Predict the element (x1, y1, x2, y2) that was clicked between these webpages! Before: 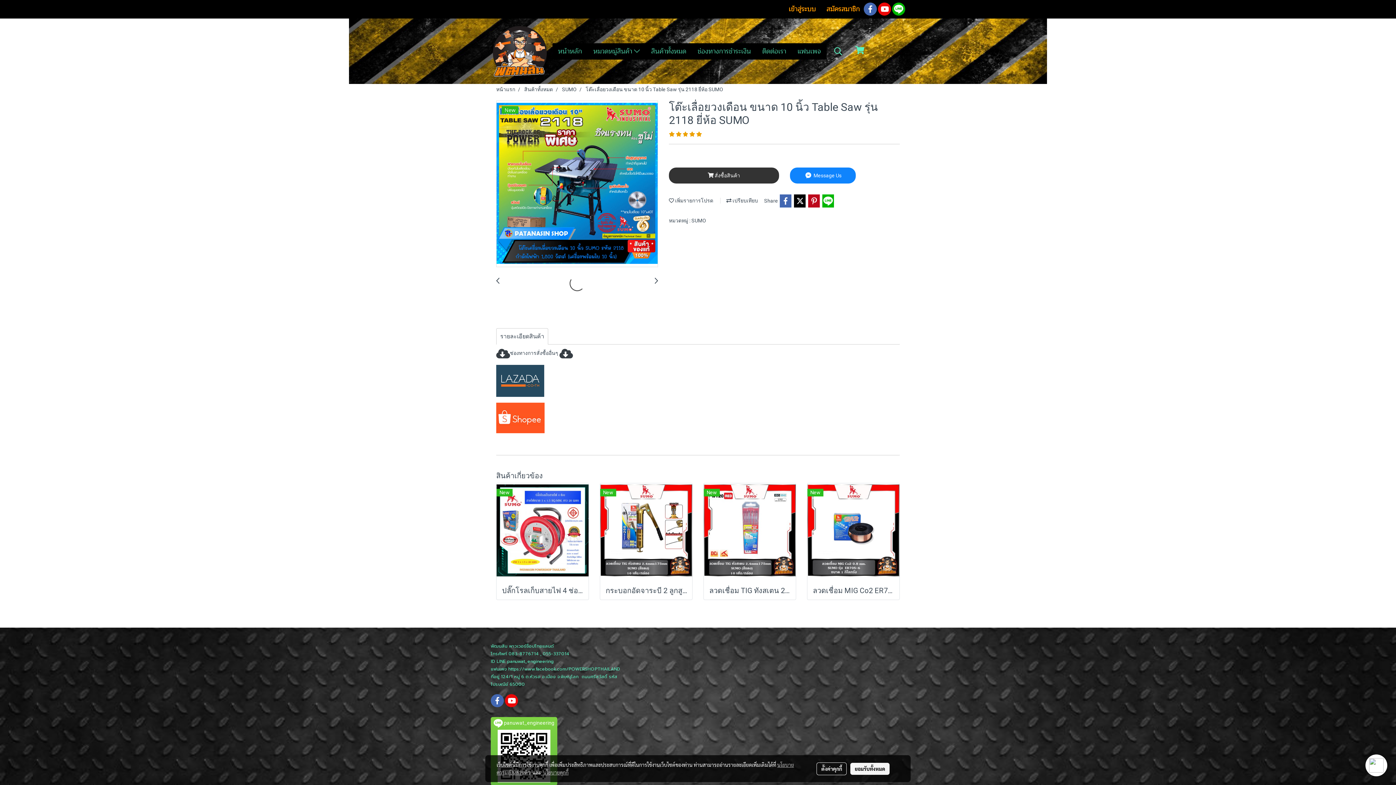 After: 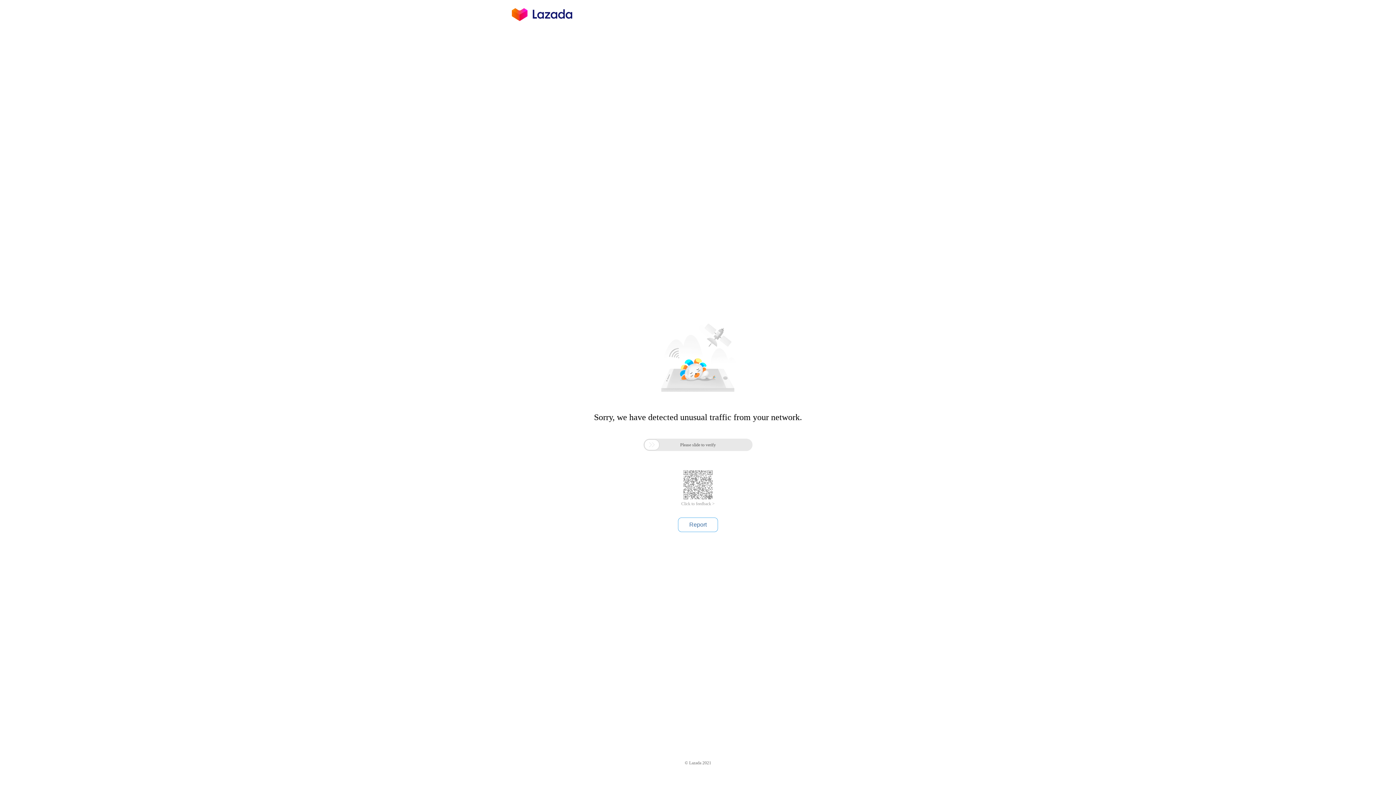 Action: bbox: (496, 377, 544, 383)